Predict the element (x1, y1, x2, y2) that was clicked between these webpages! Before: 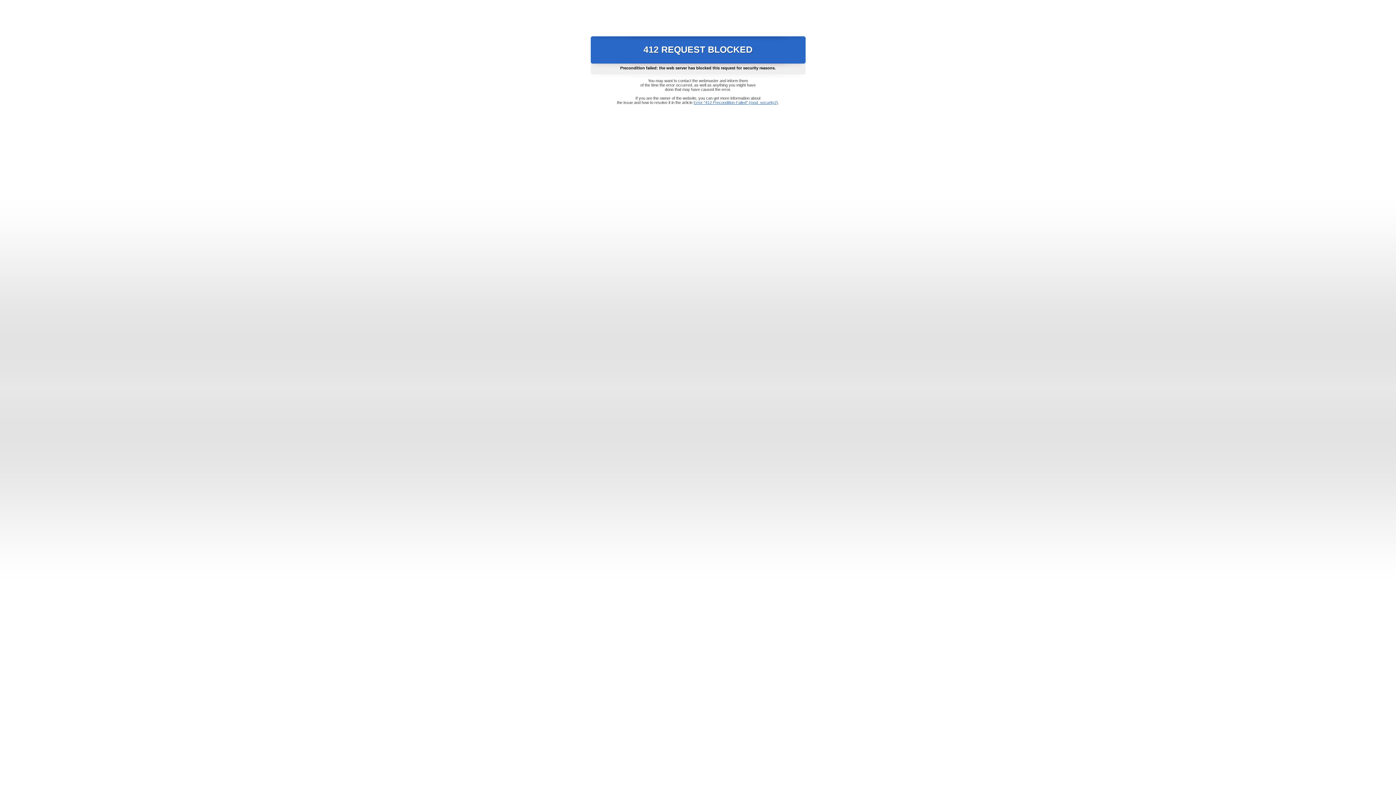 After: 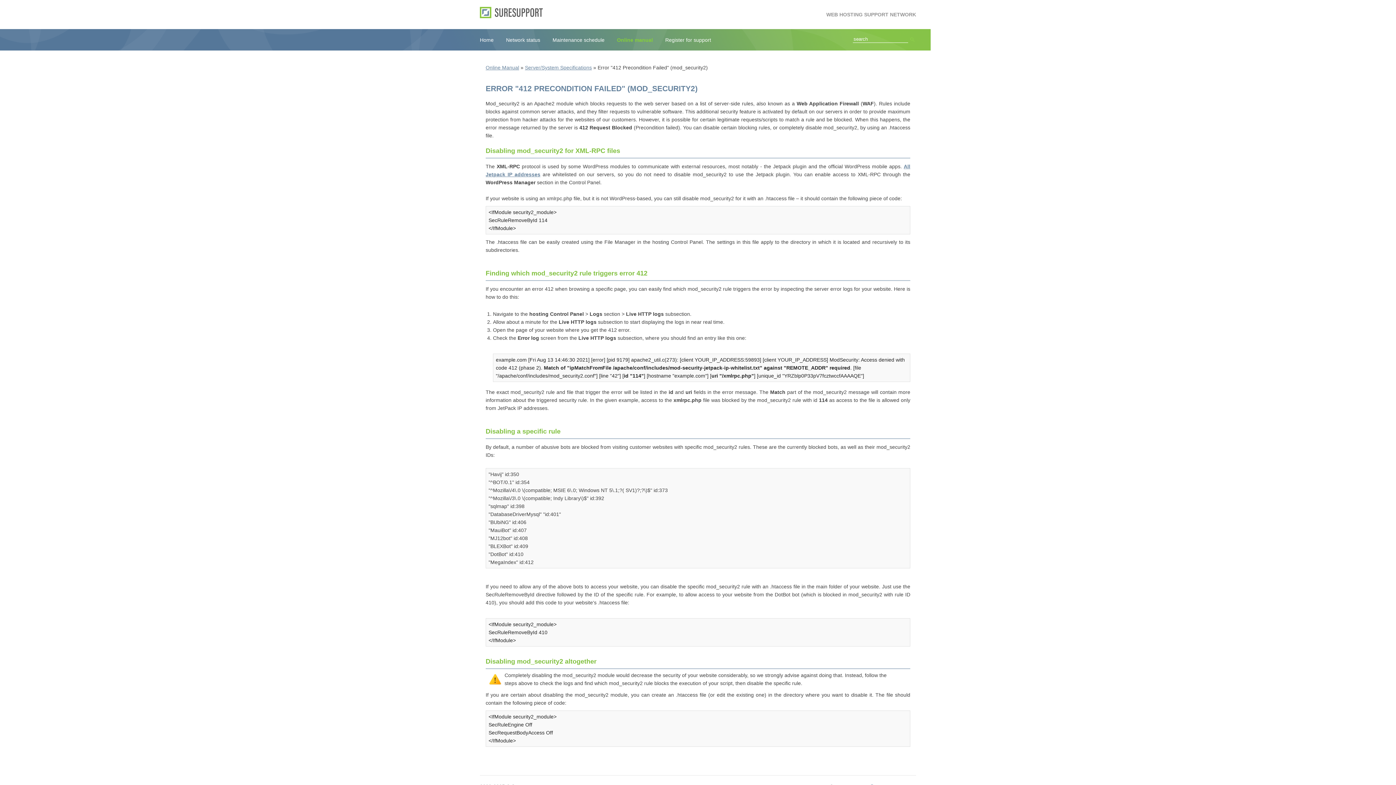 Action: bbox: (693, 100, 778, 104) label: Error "412 Precondition Failed" (mod_security2)